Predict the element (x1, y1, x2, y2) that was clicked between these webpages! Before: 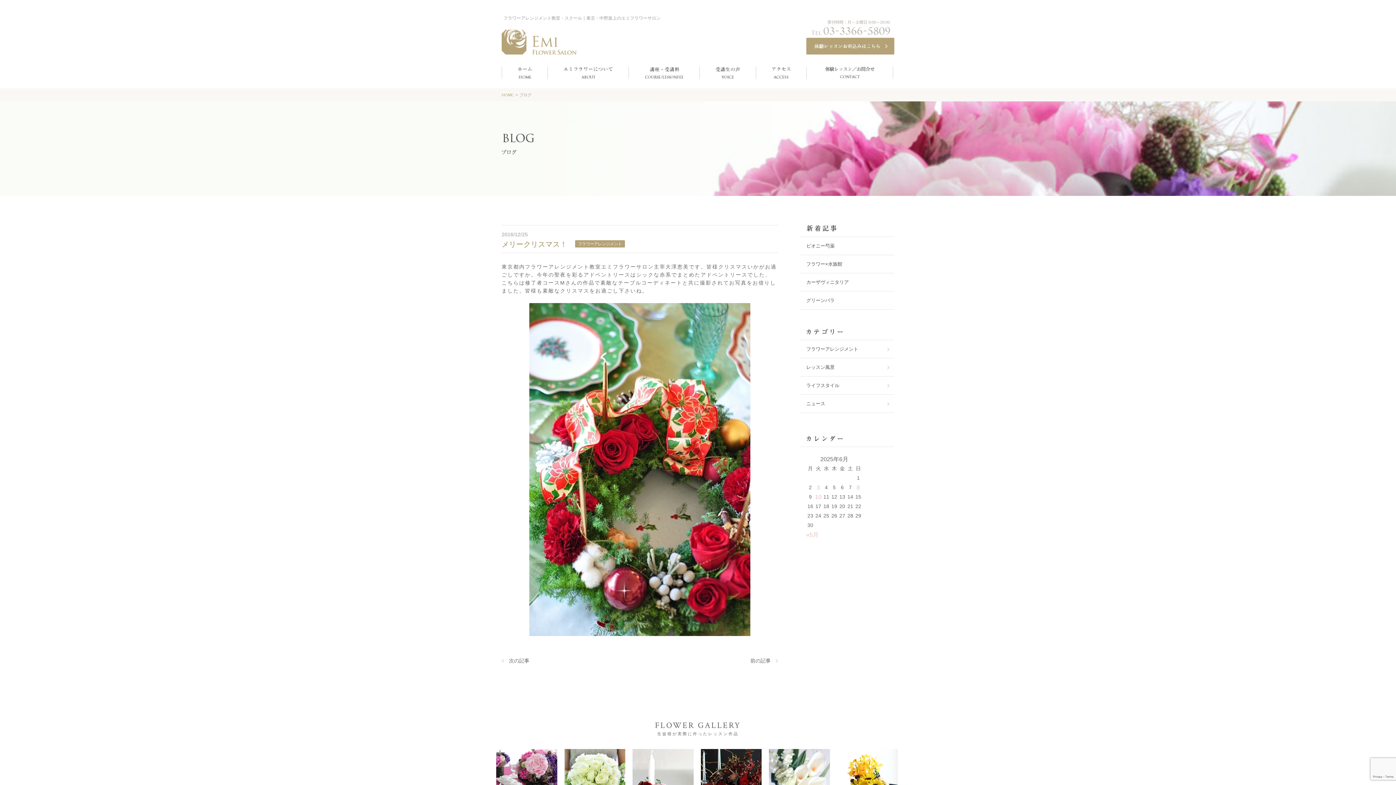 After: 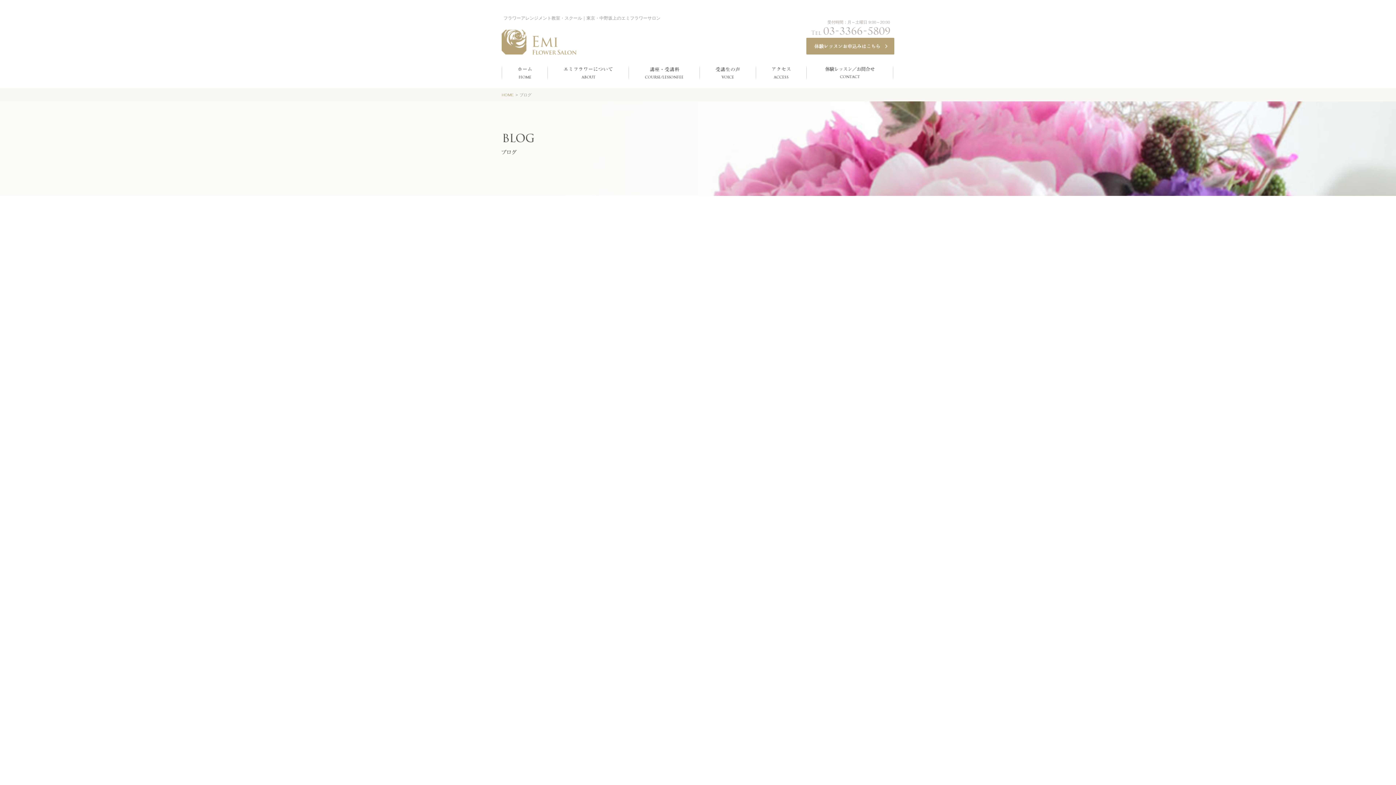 Action: label: 次の記事 bbox: (501, 657, 529, 664)